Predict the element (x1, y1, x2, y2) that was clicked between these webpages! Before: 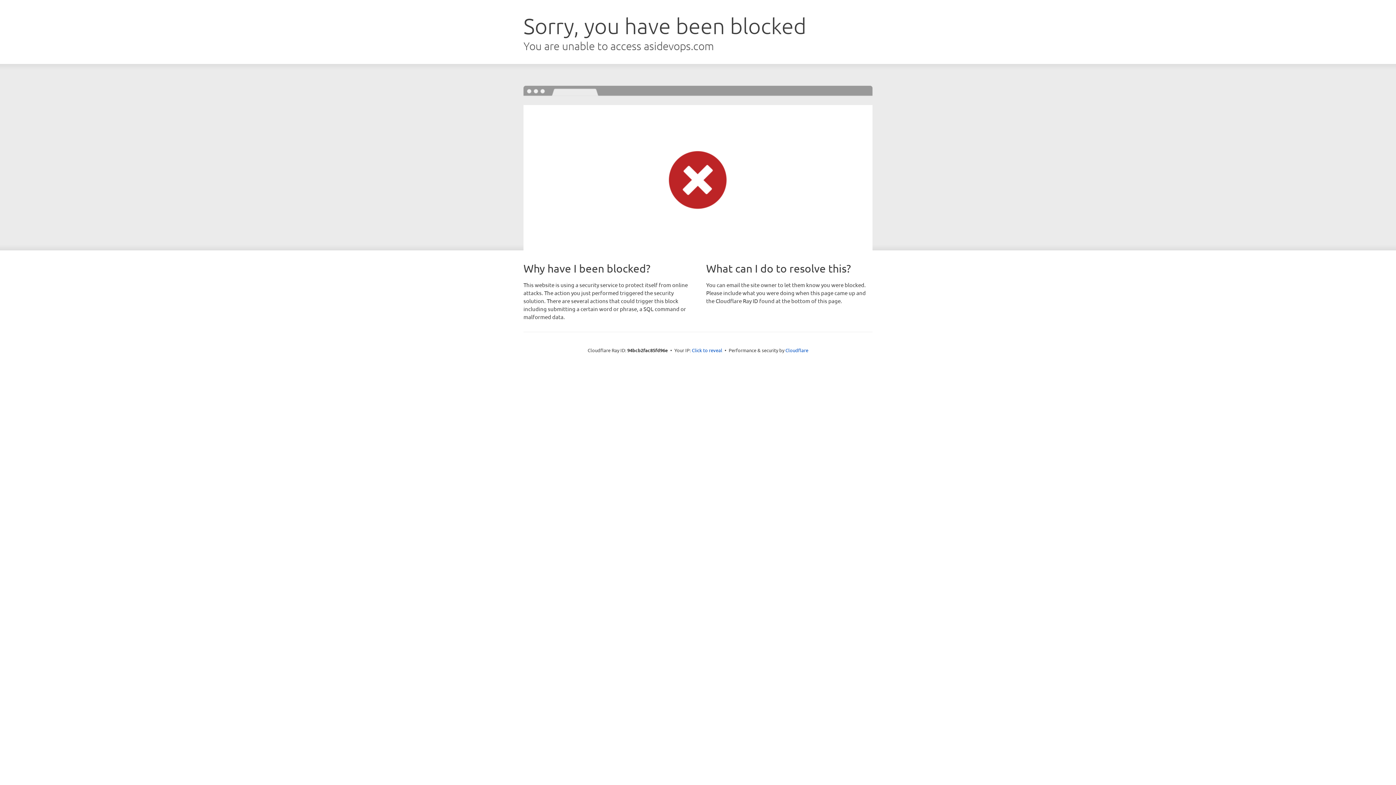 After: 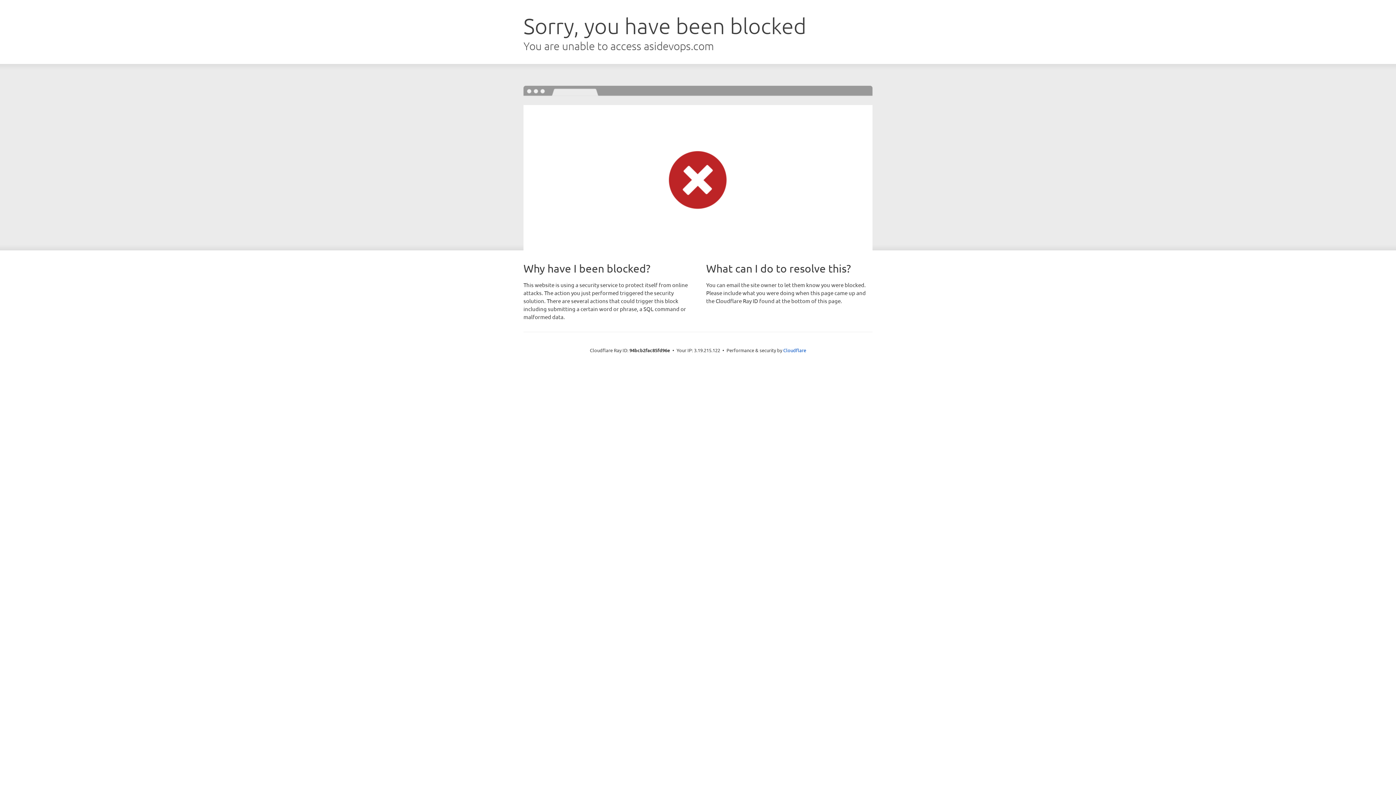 Action: bbox: (692, 346, 722, 353) label: Click to reveal